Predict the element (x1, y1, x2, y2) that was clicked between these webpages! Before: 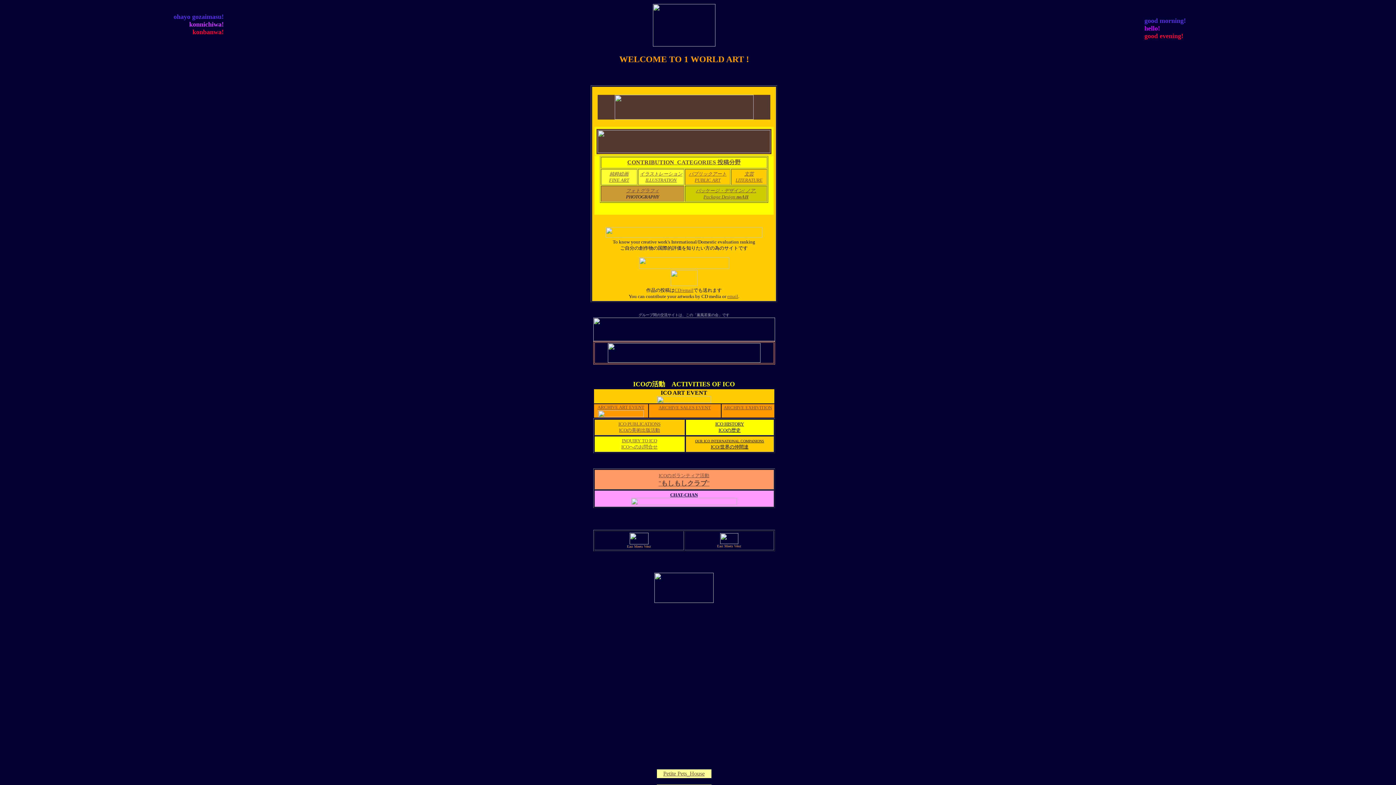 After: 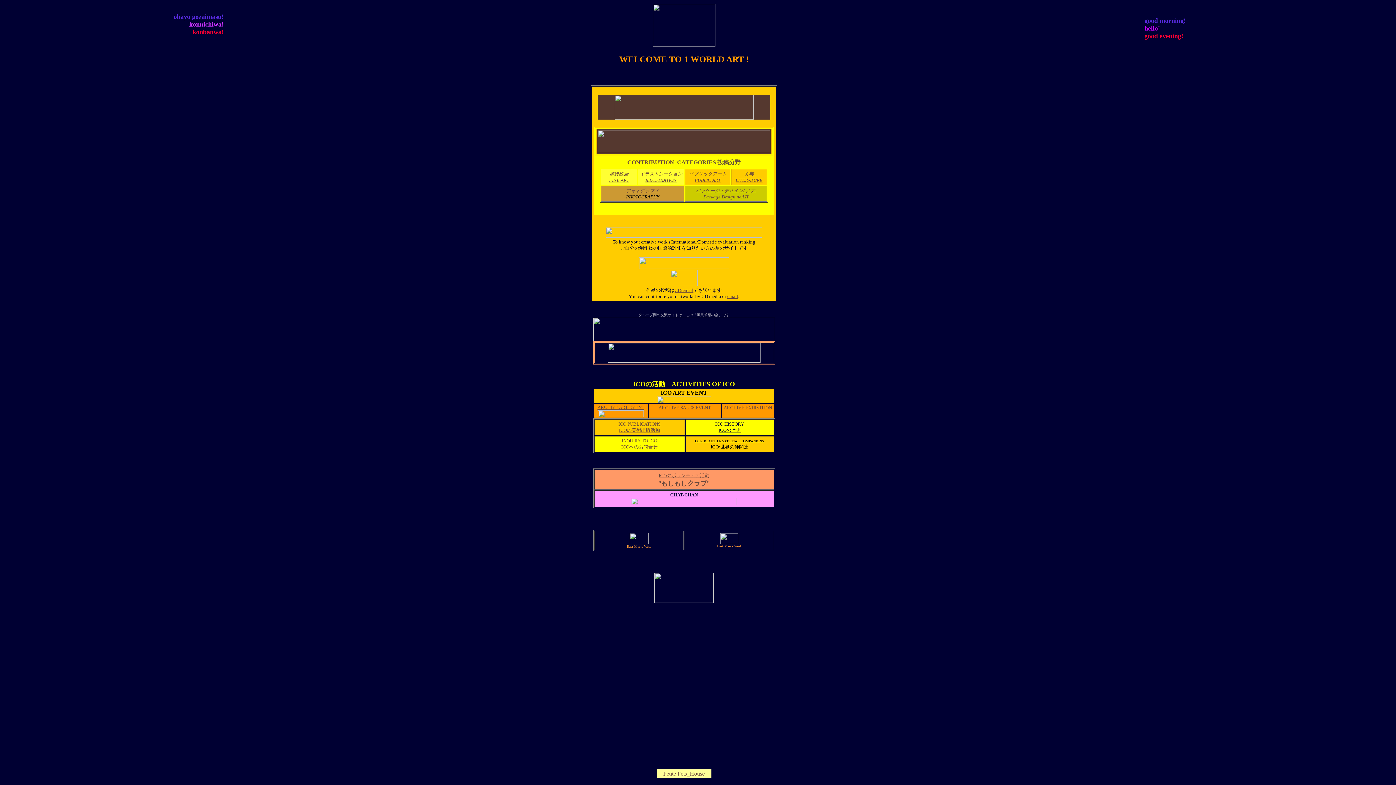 Action: label: フォトグラフィ bbox: (626, 188, 659, 193)